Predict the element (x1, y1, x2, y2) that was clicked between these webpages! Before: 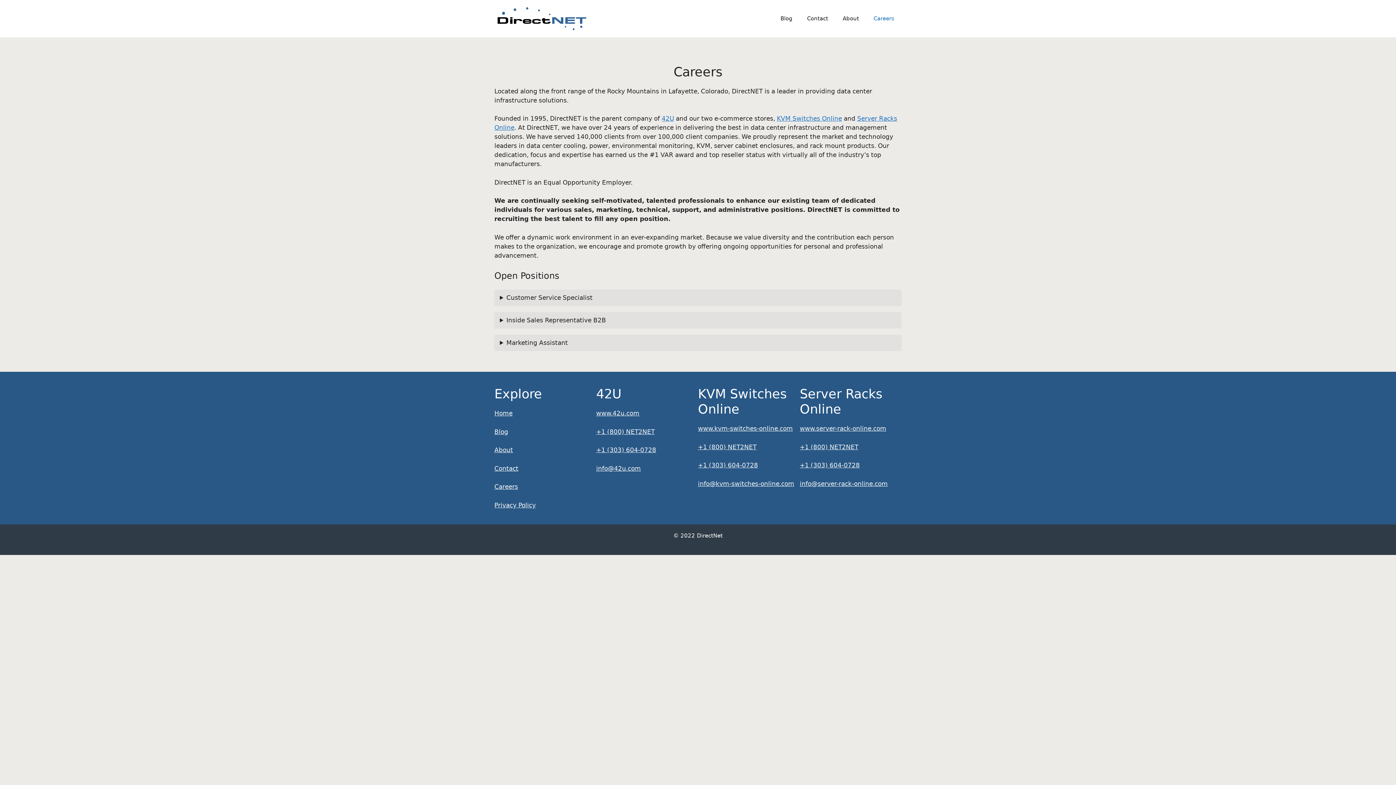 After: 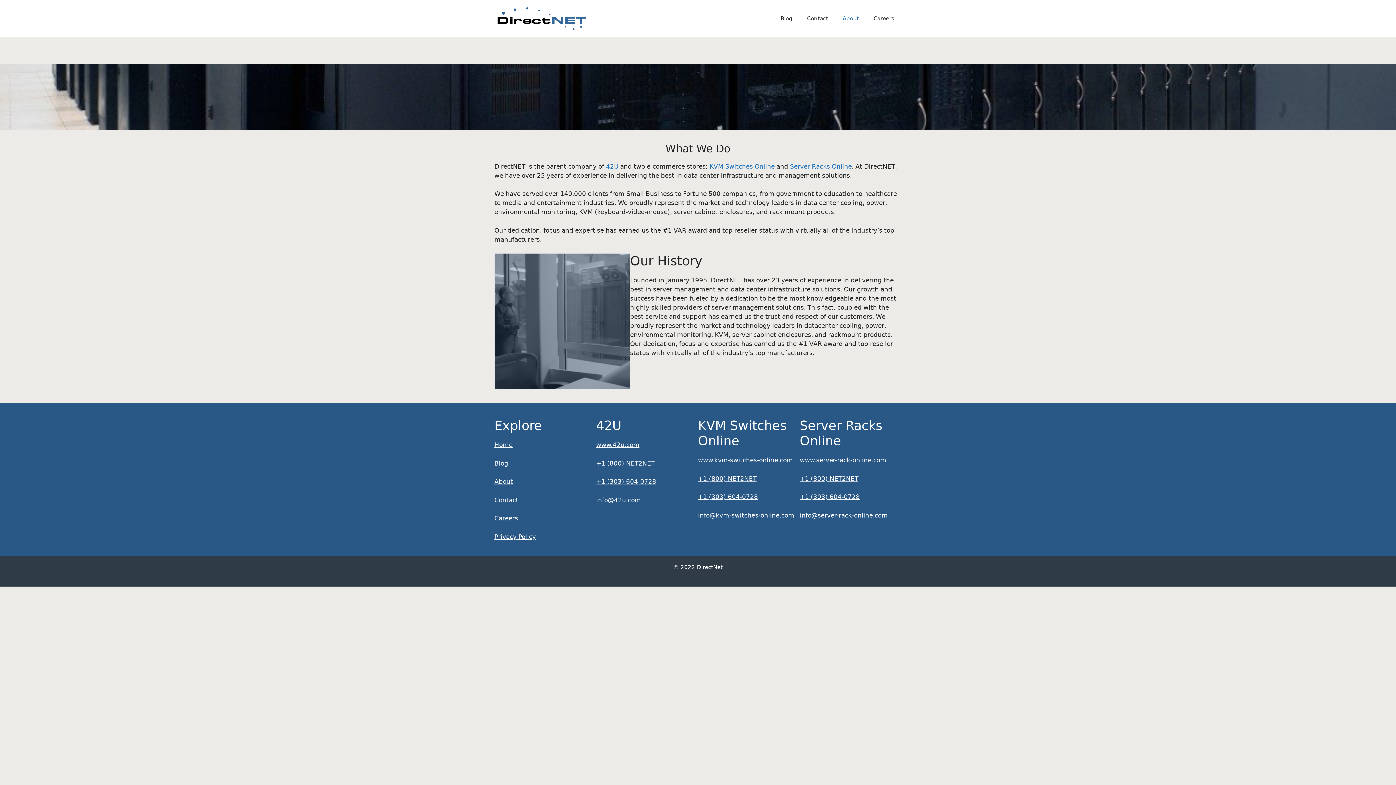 Action: bbox: (835, 7, 866, 29) label: About